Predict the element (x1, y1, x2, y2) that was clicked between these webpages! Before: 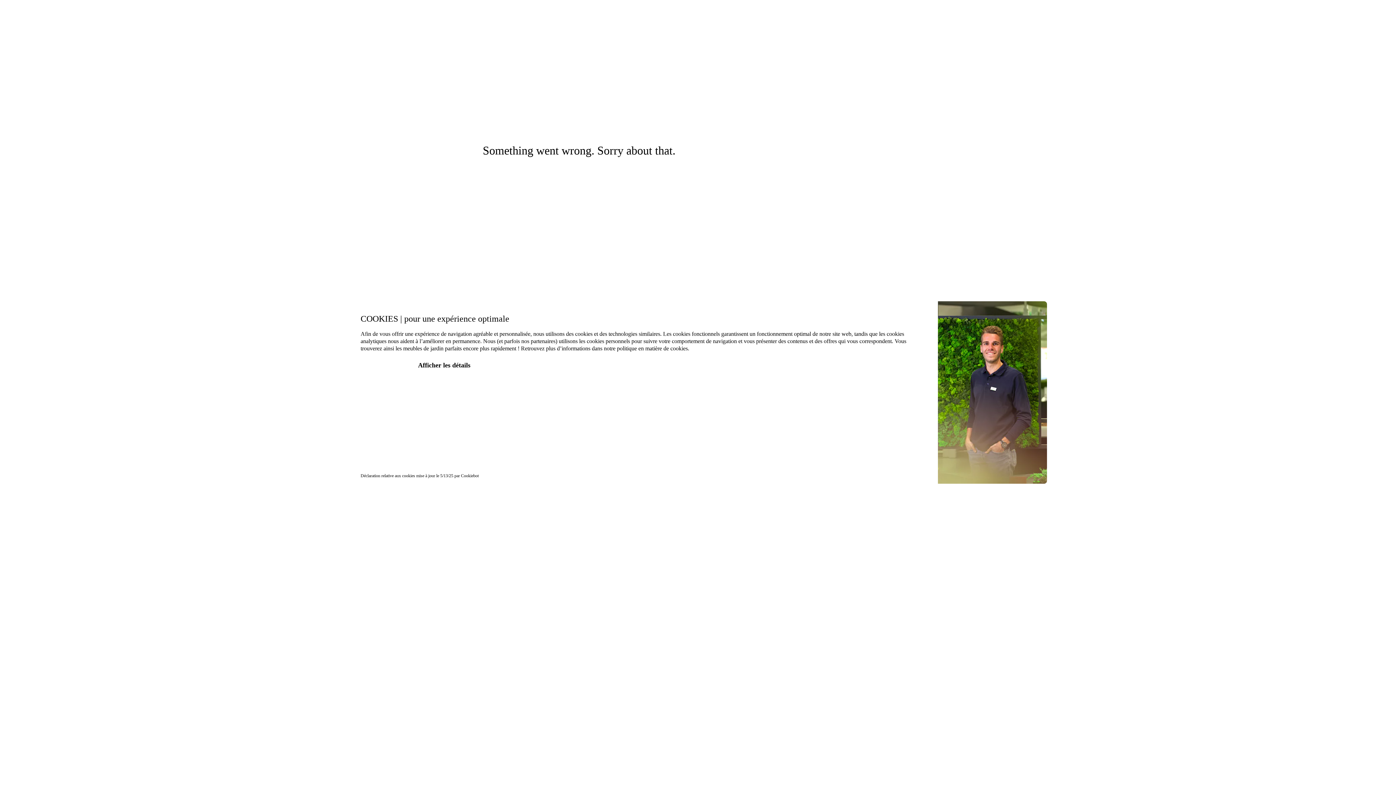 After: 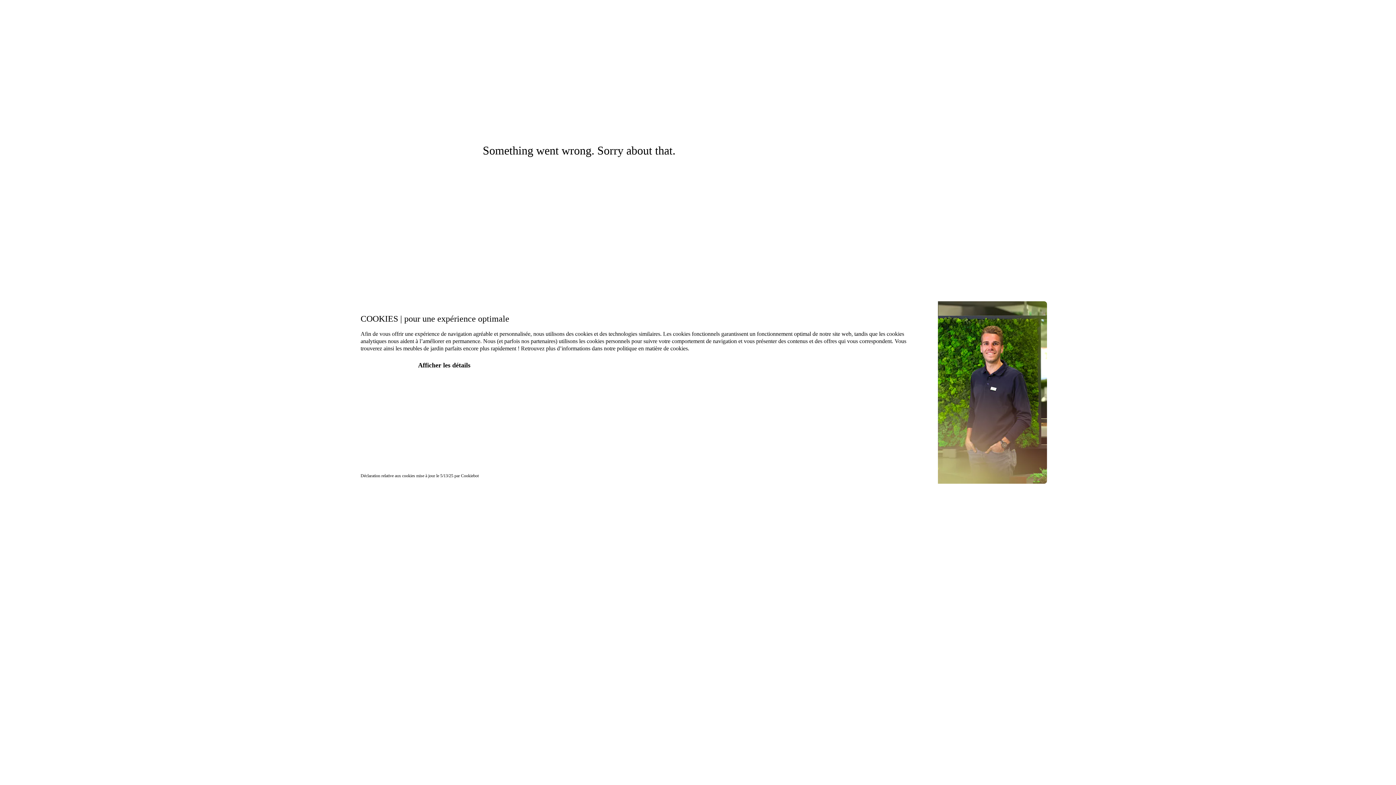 Action: label: Cookiebot bbox: (461, 432, 478, 437)